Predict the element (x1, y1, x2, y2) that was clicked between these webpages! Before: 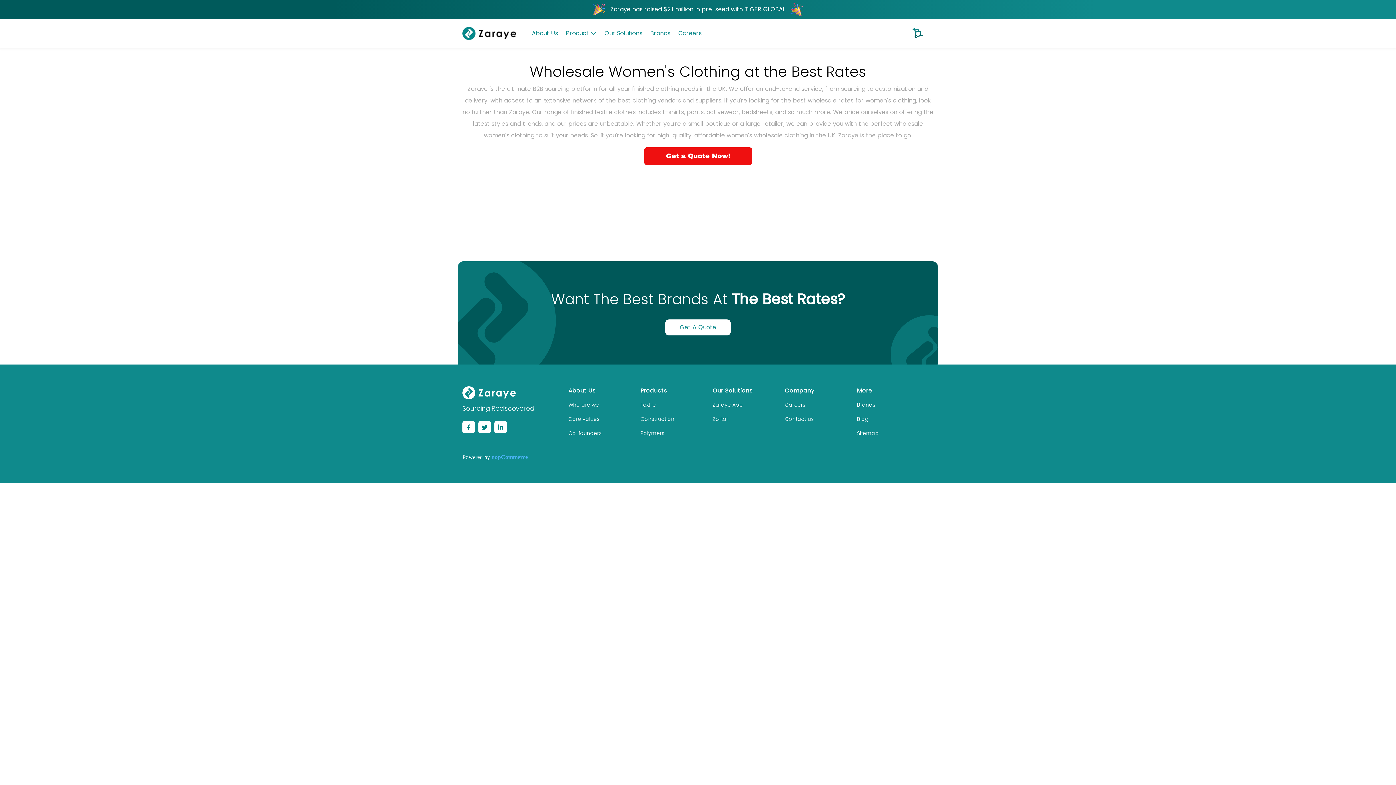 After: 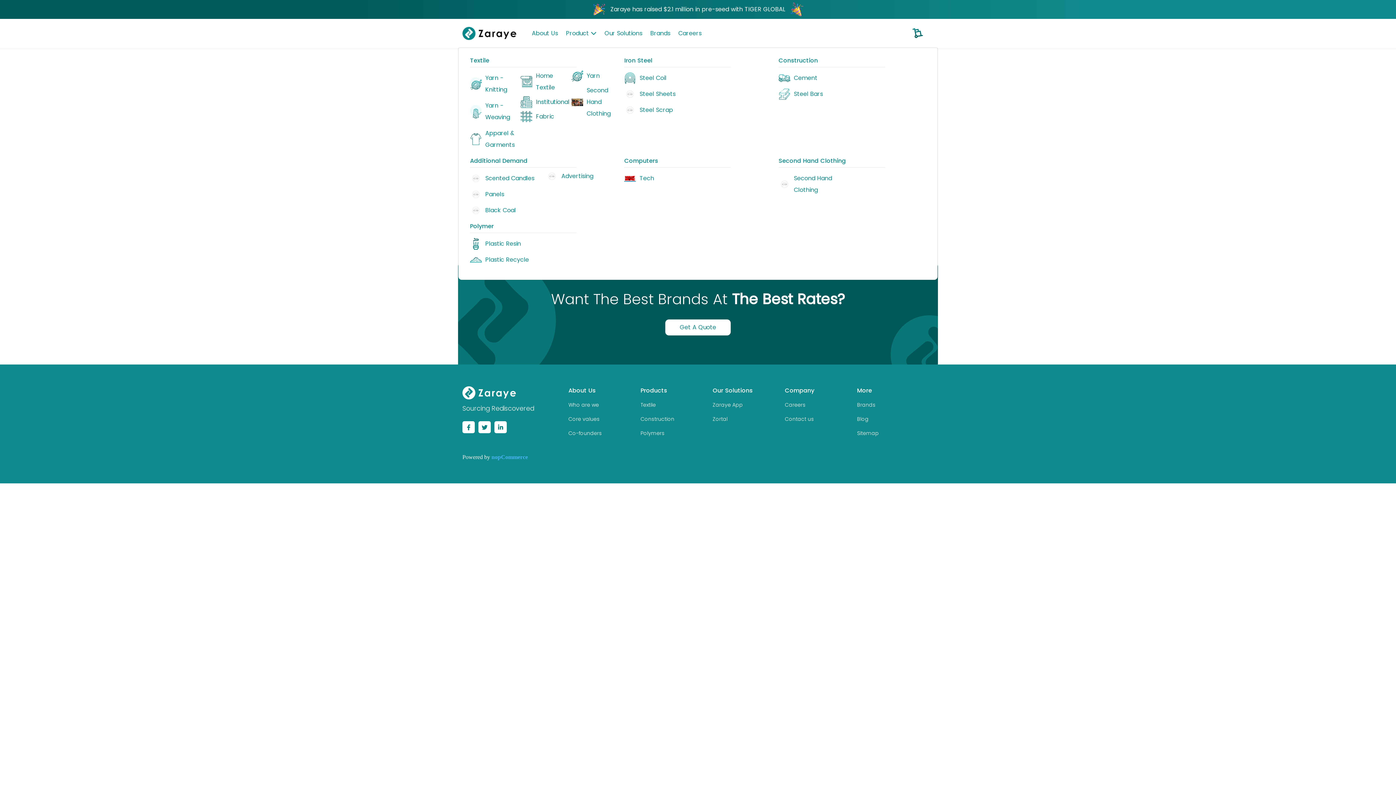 Action: bbox: (562, 26, 600, 40) label: Product 